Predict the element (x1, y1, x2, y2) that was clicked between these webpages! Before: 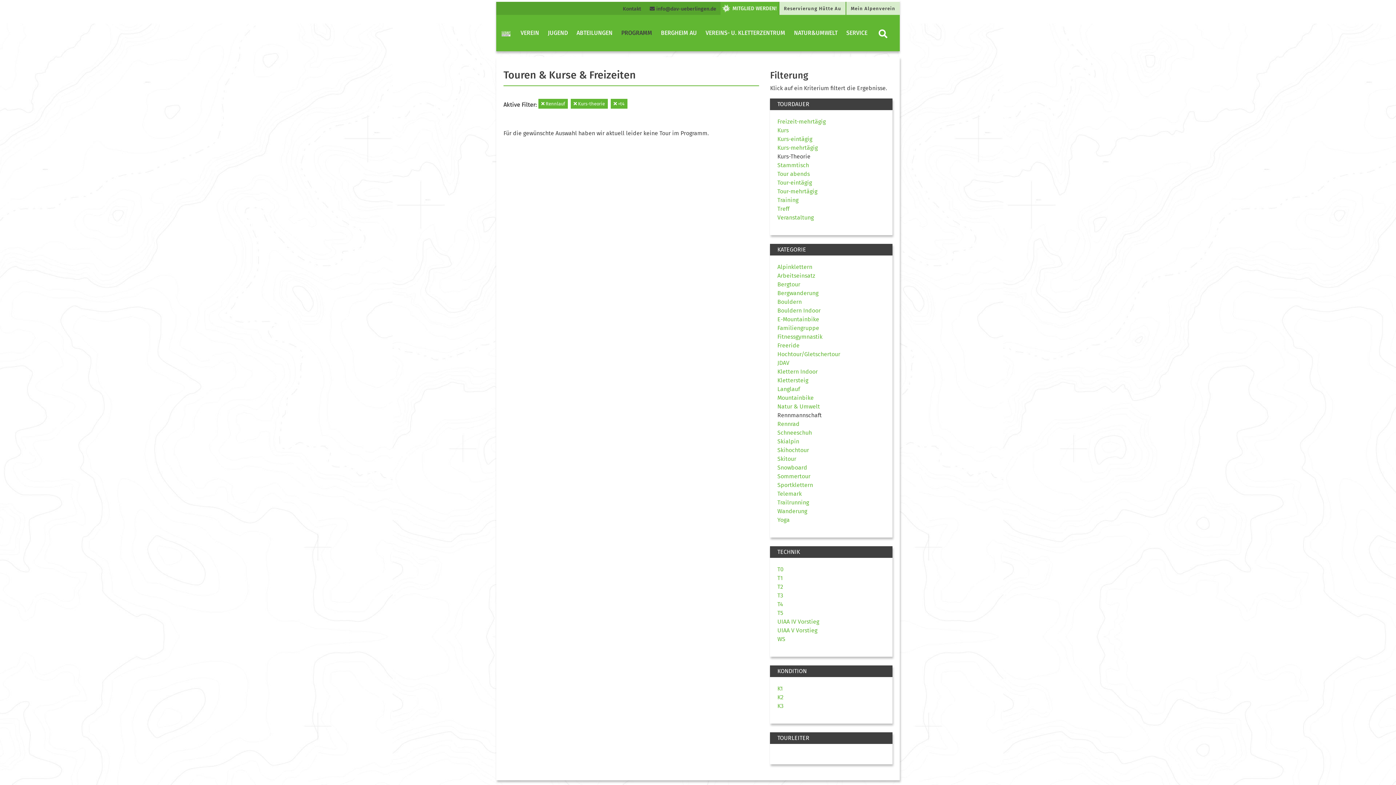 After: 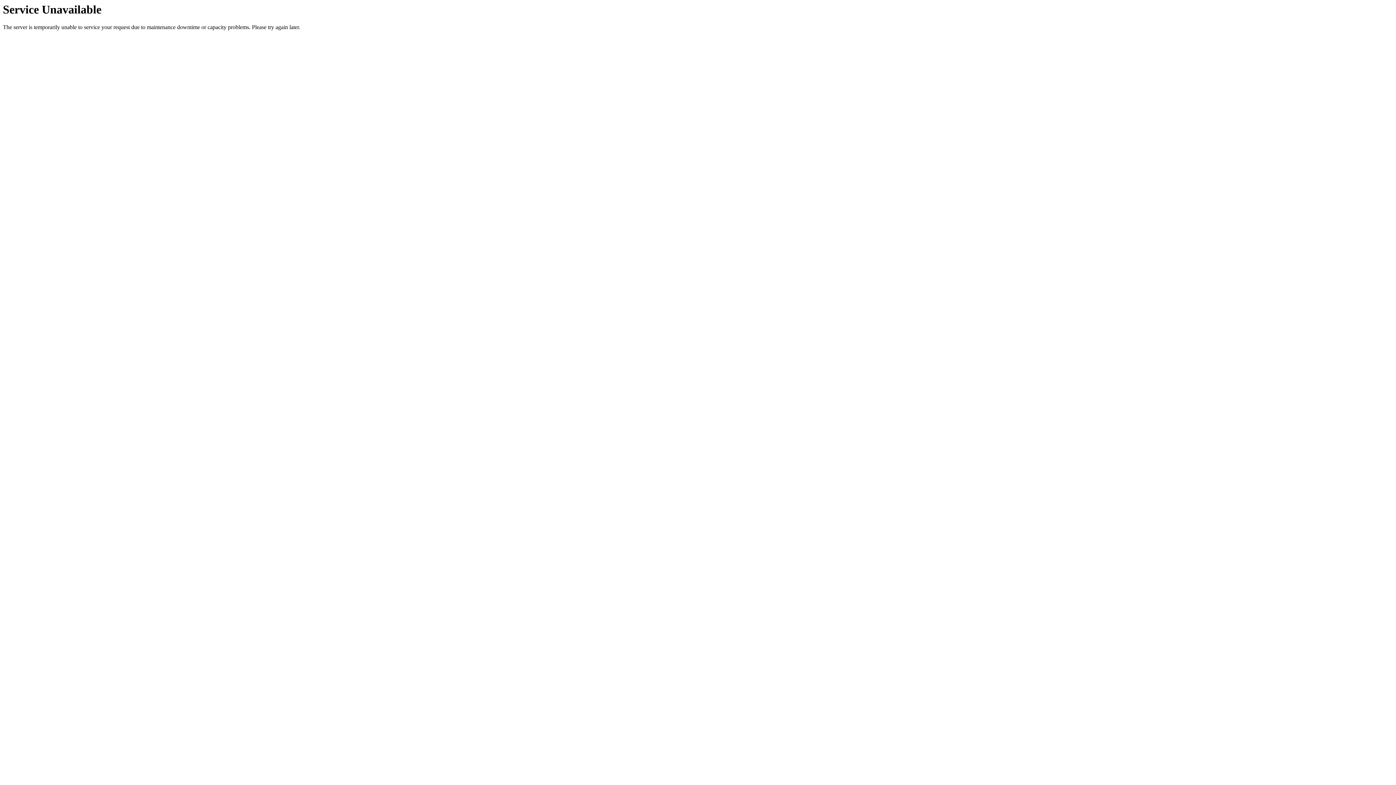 Action: bbox: (777, 583, 783, 590) label: T2